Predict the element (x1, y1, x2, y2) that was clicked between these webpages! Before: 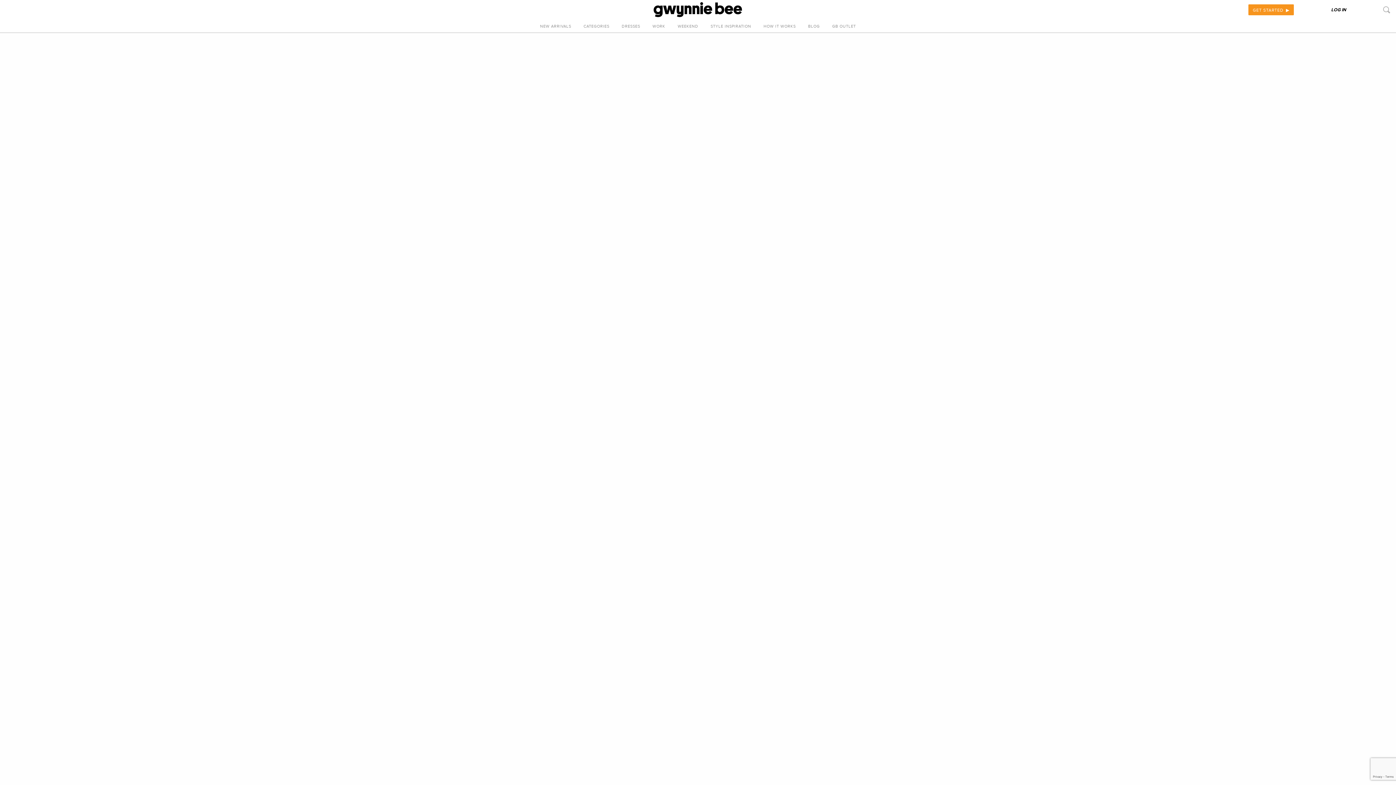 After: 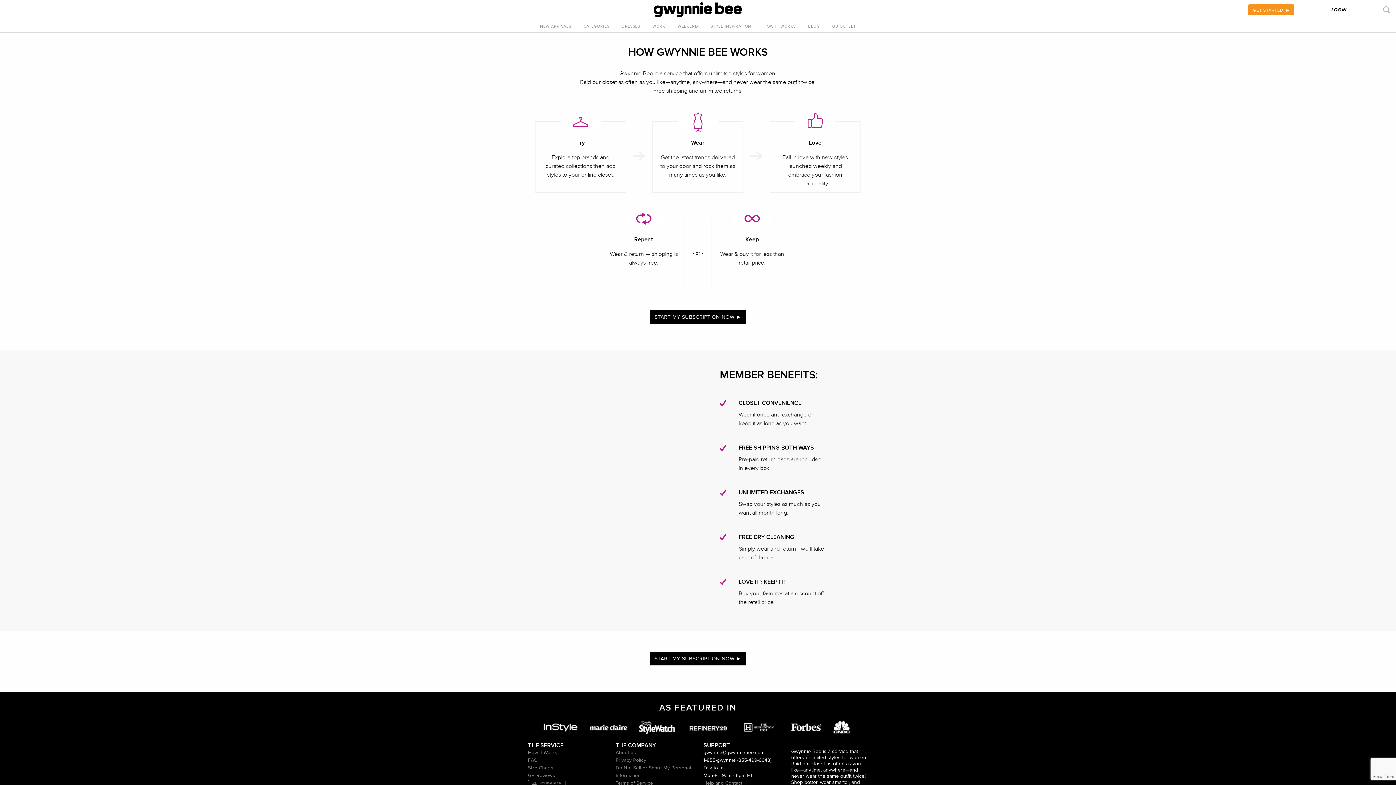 Action: label: HOW IT WORKS bbox: (757, 20, 801, 32)